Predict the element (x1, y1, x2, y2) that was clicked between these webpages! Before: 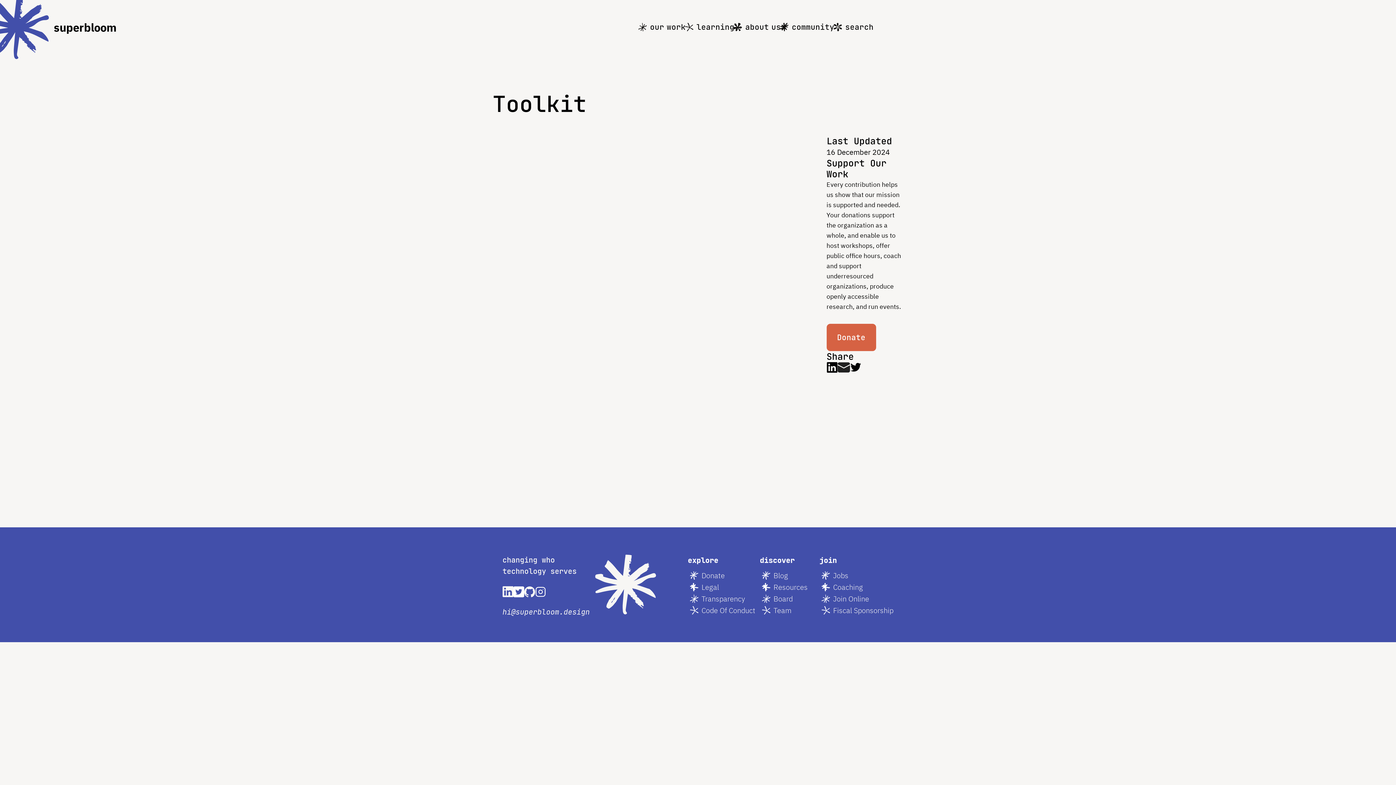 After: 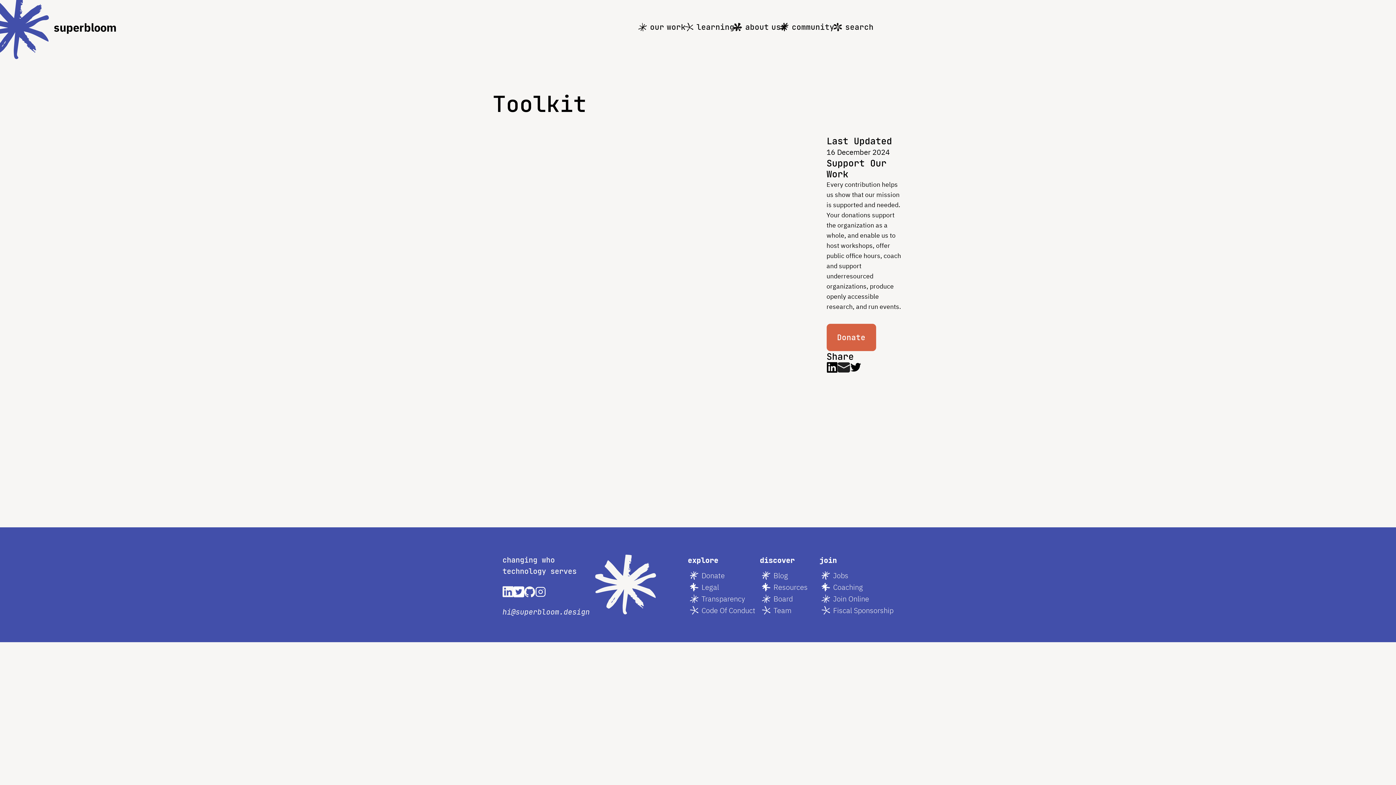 Action: bbox: (850, 362, 861, 372)